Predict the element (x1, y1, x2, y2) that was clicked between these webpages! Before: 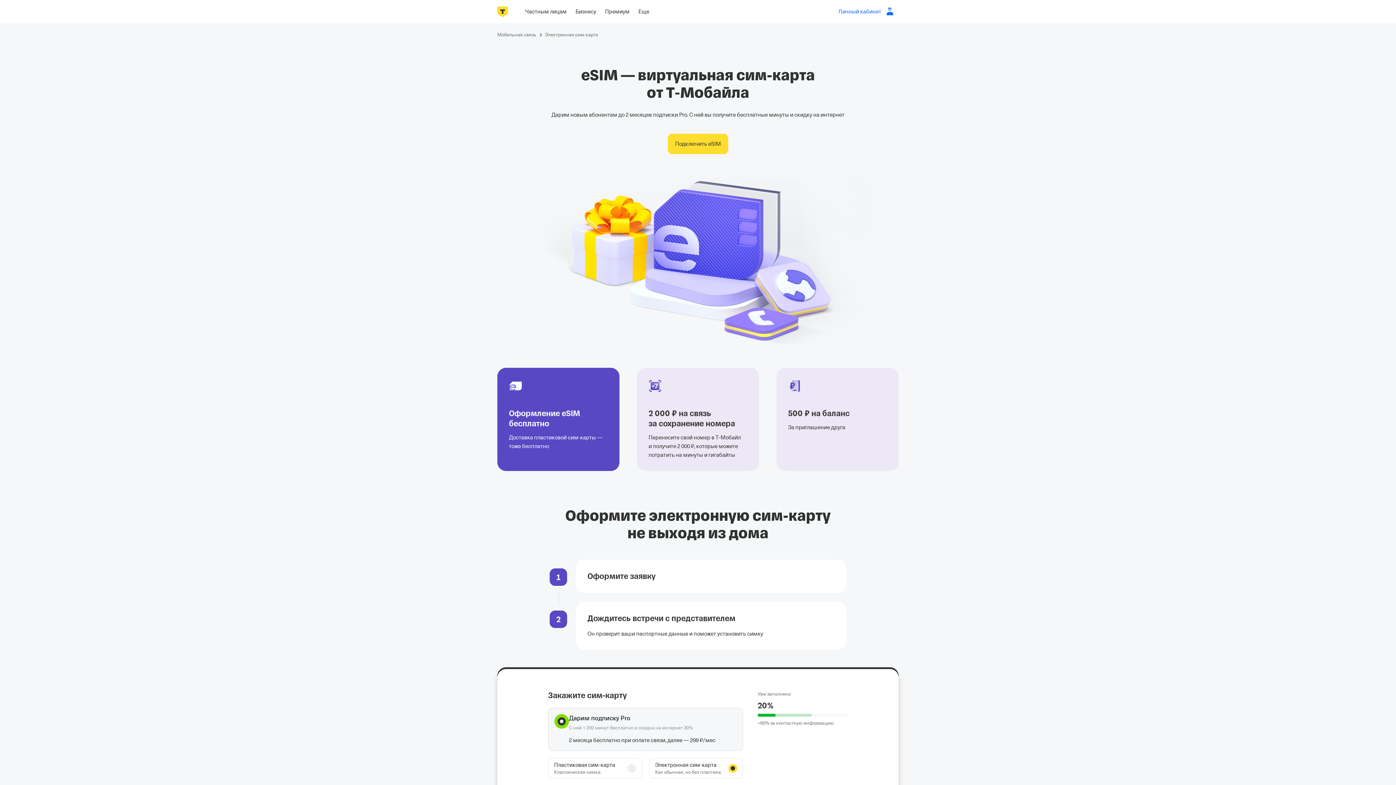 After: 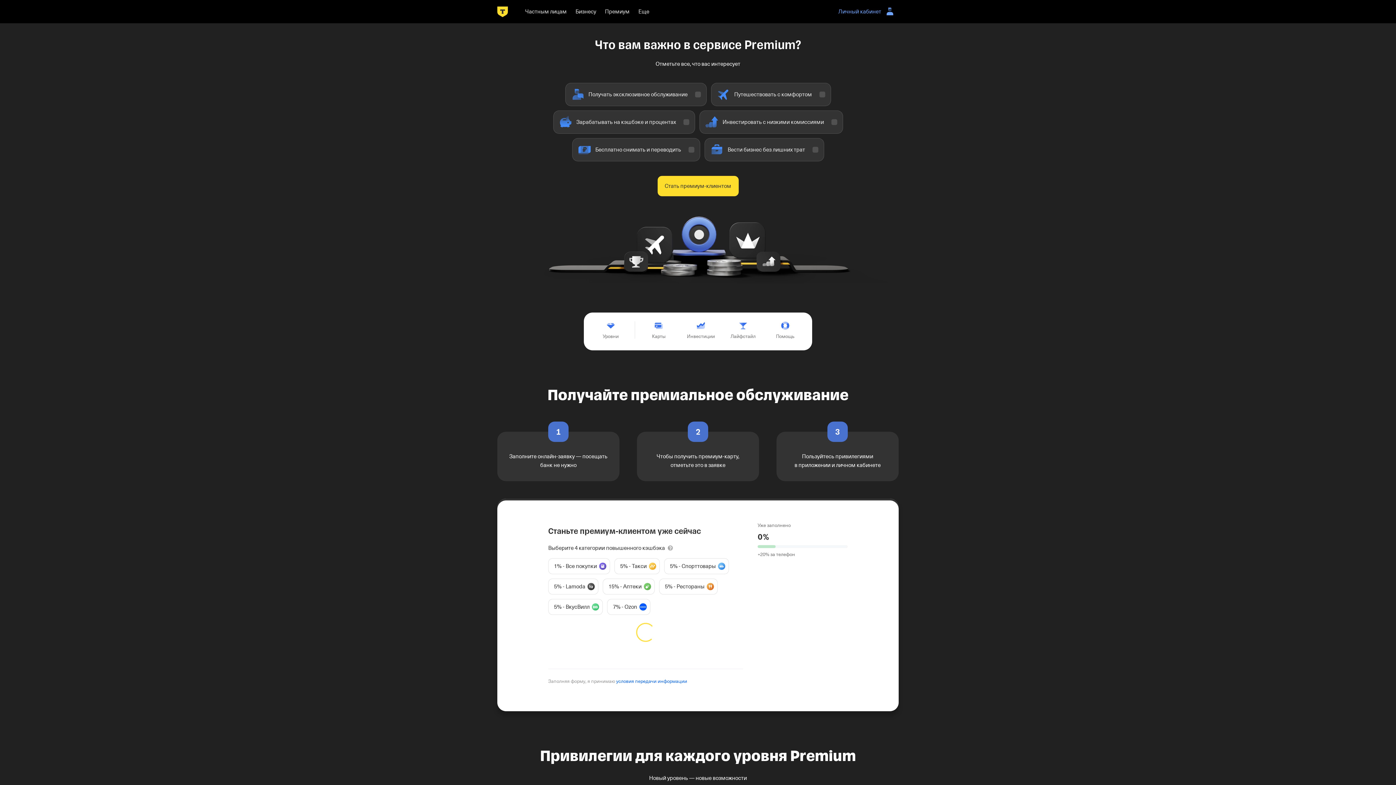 Action: label: Премиум bbox: (600, 5, 634, 17)